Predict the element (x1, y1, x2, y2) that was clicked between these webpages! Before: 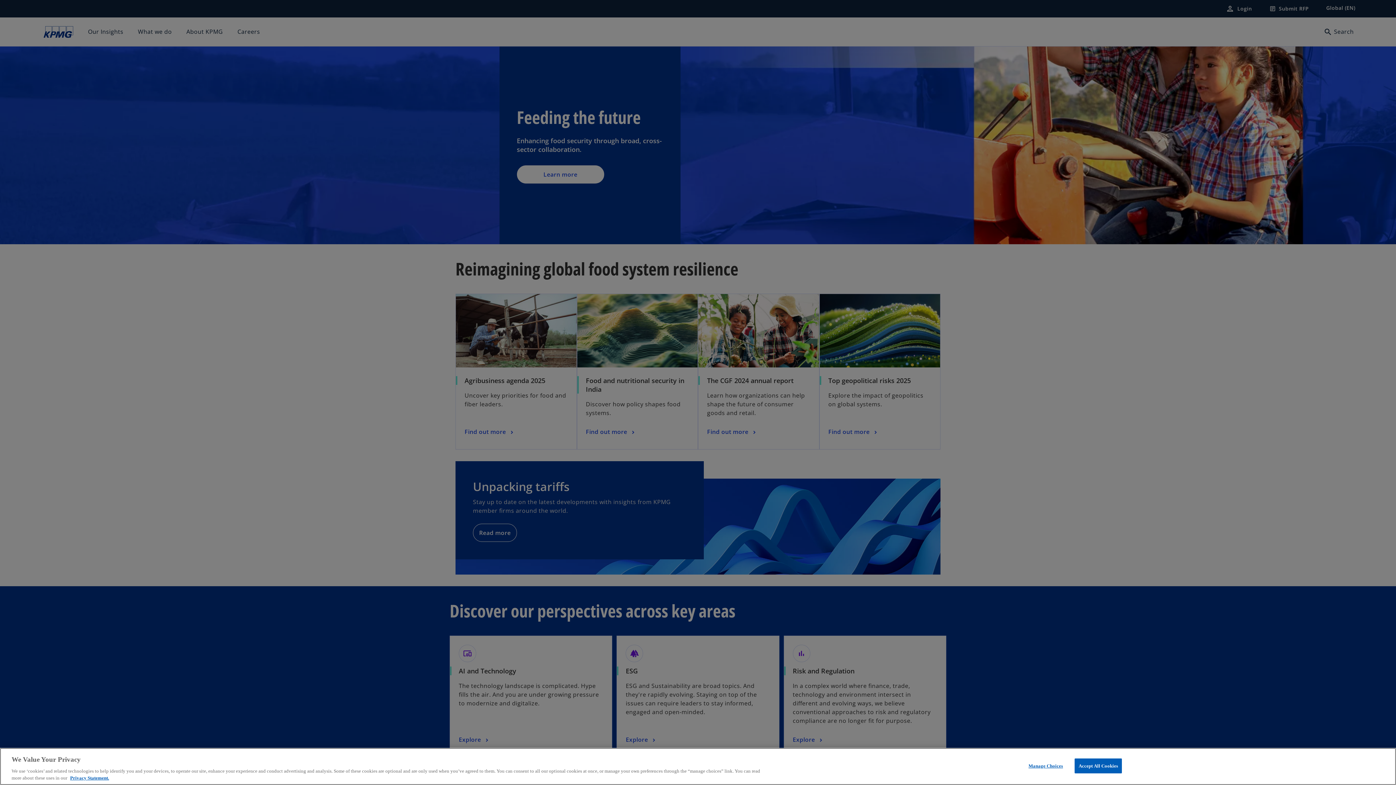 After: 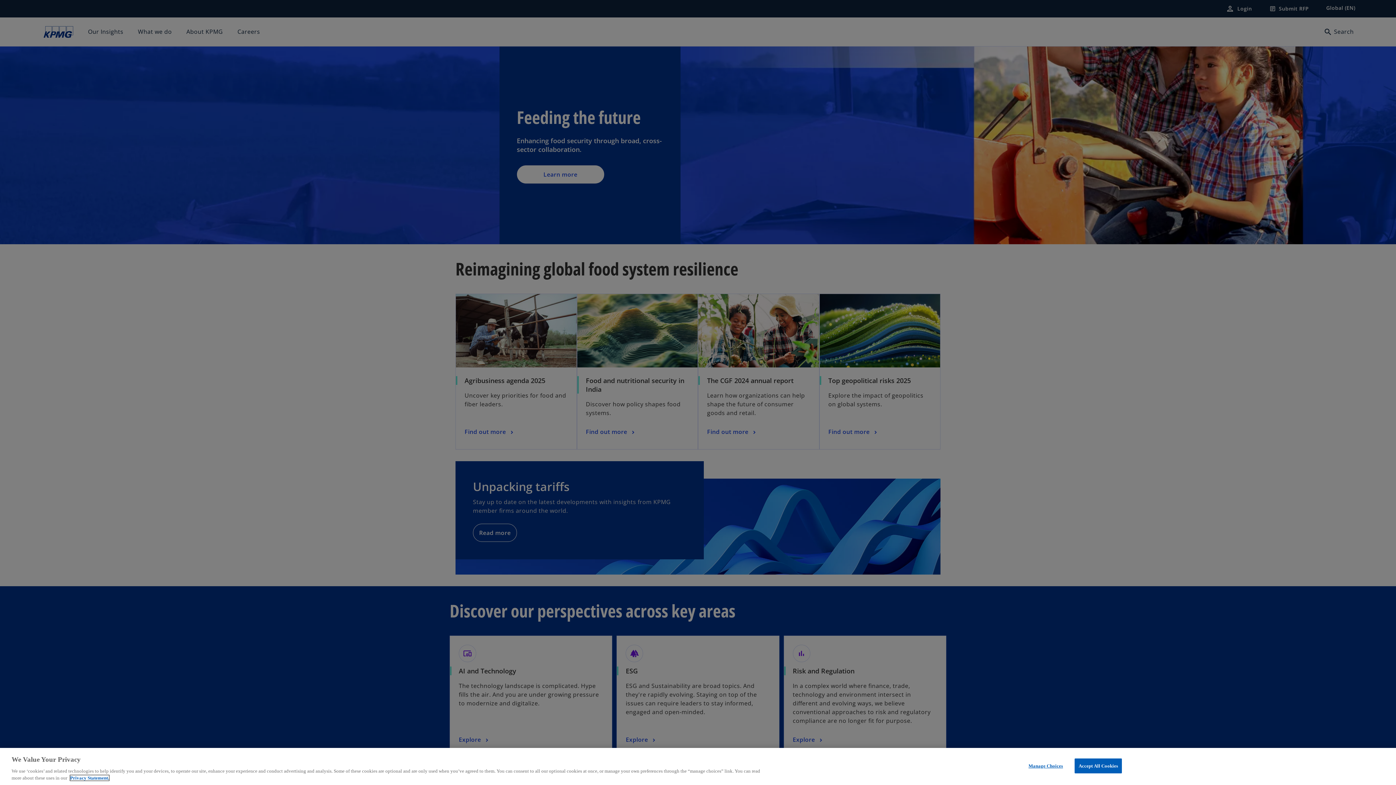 Action: label: More information about your privacy, opens in a new tab bbox: (70, 775, 109, 781)